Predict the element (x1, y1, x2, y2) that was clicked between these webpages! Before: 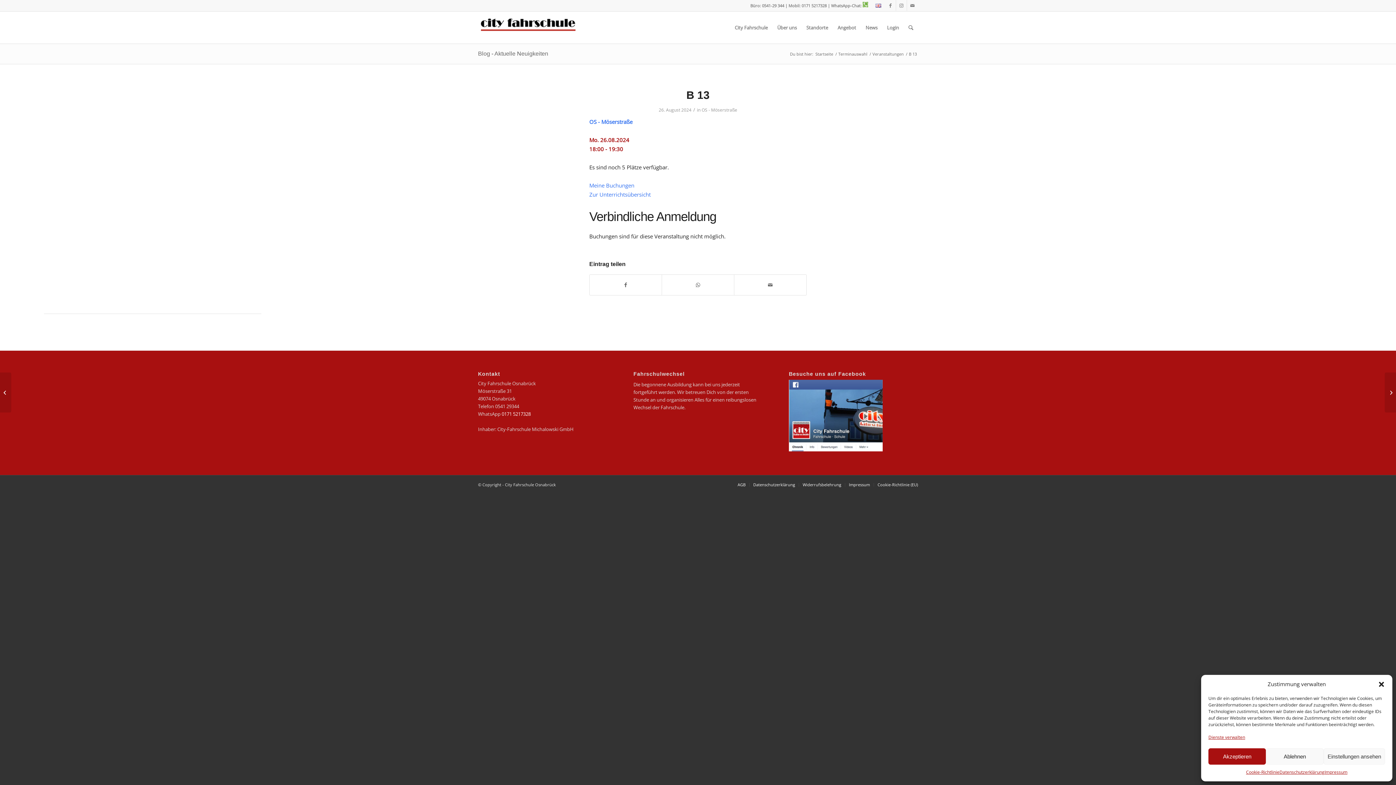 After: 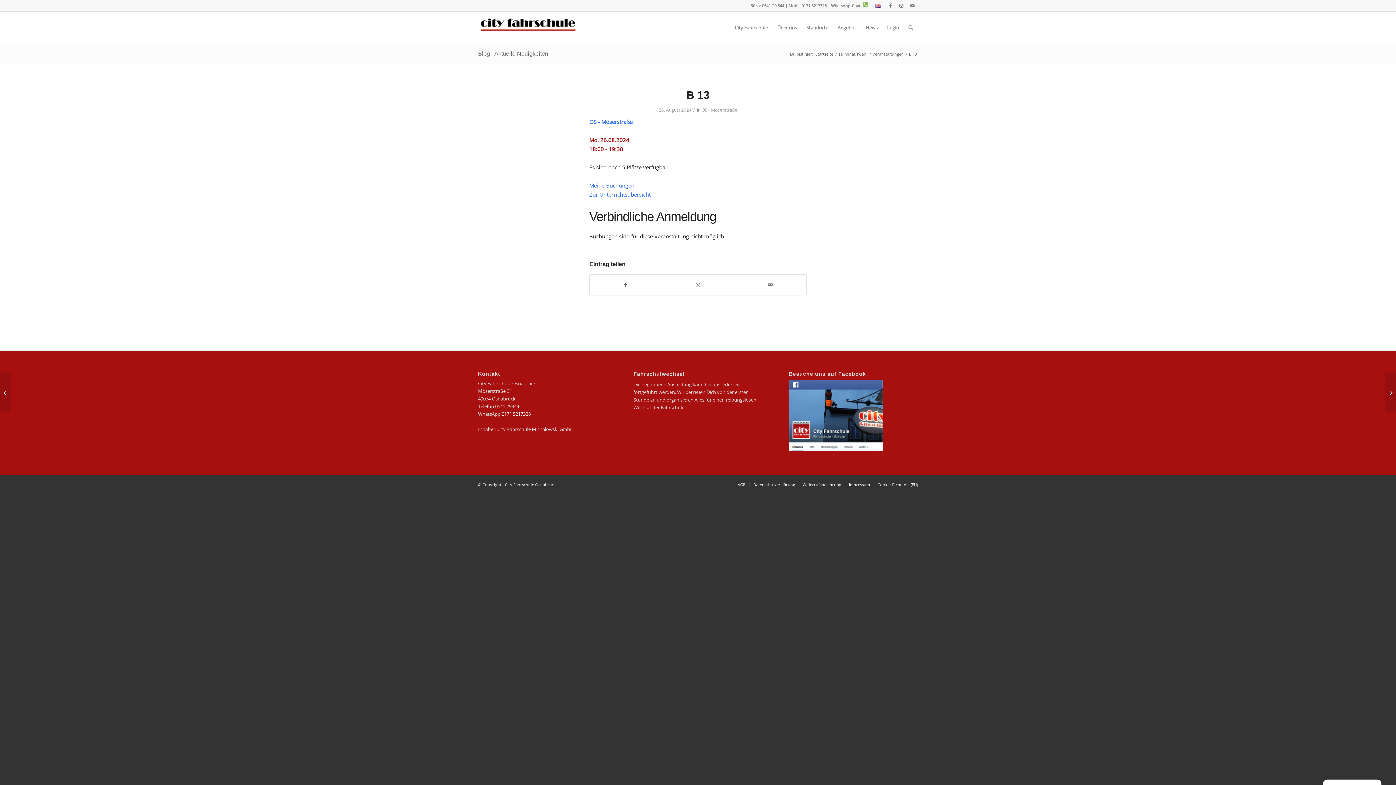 Action: label: Ablehnen bbox: (1266, 748, 1323, 765)